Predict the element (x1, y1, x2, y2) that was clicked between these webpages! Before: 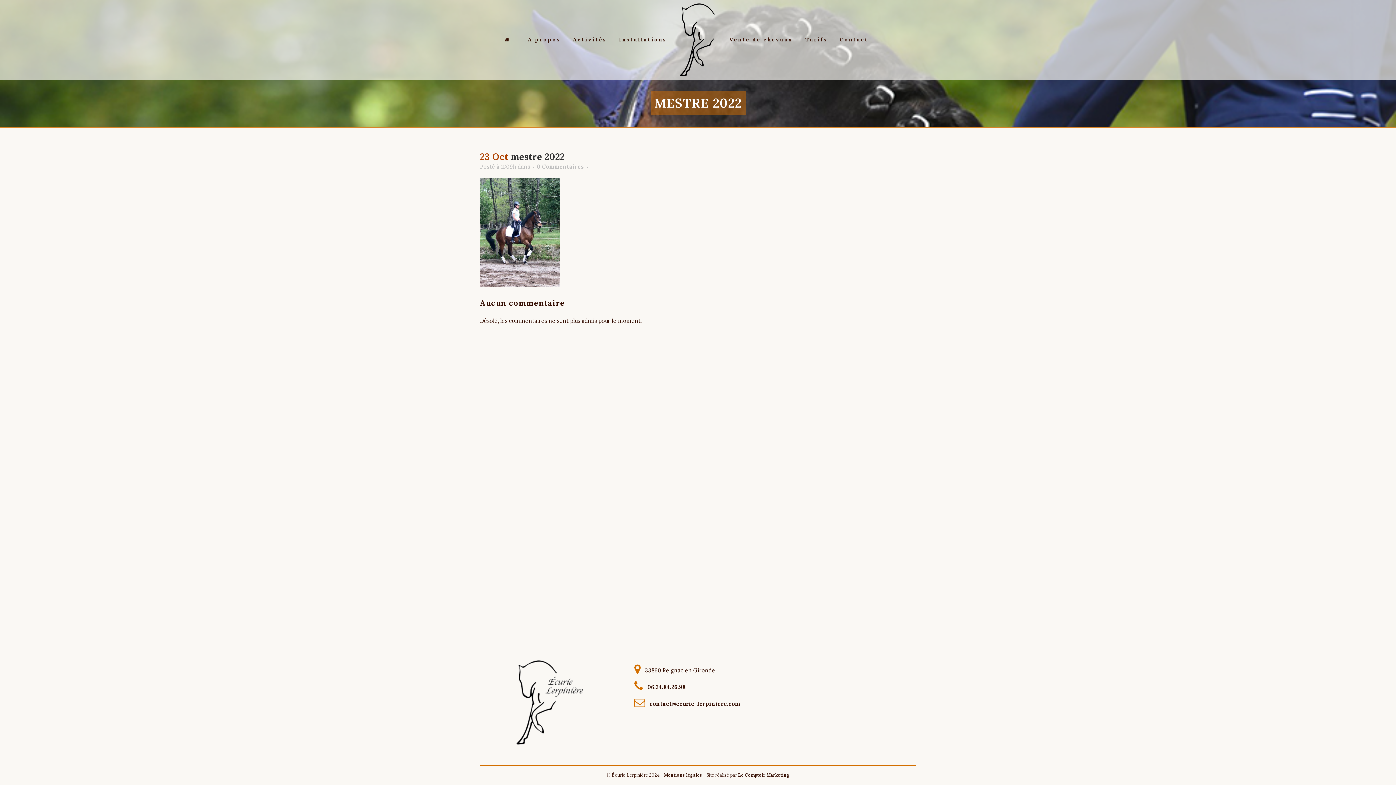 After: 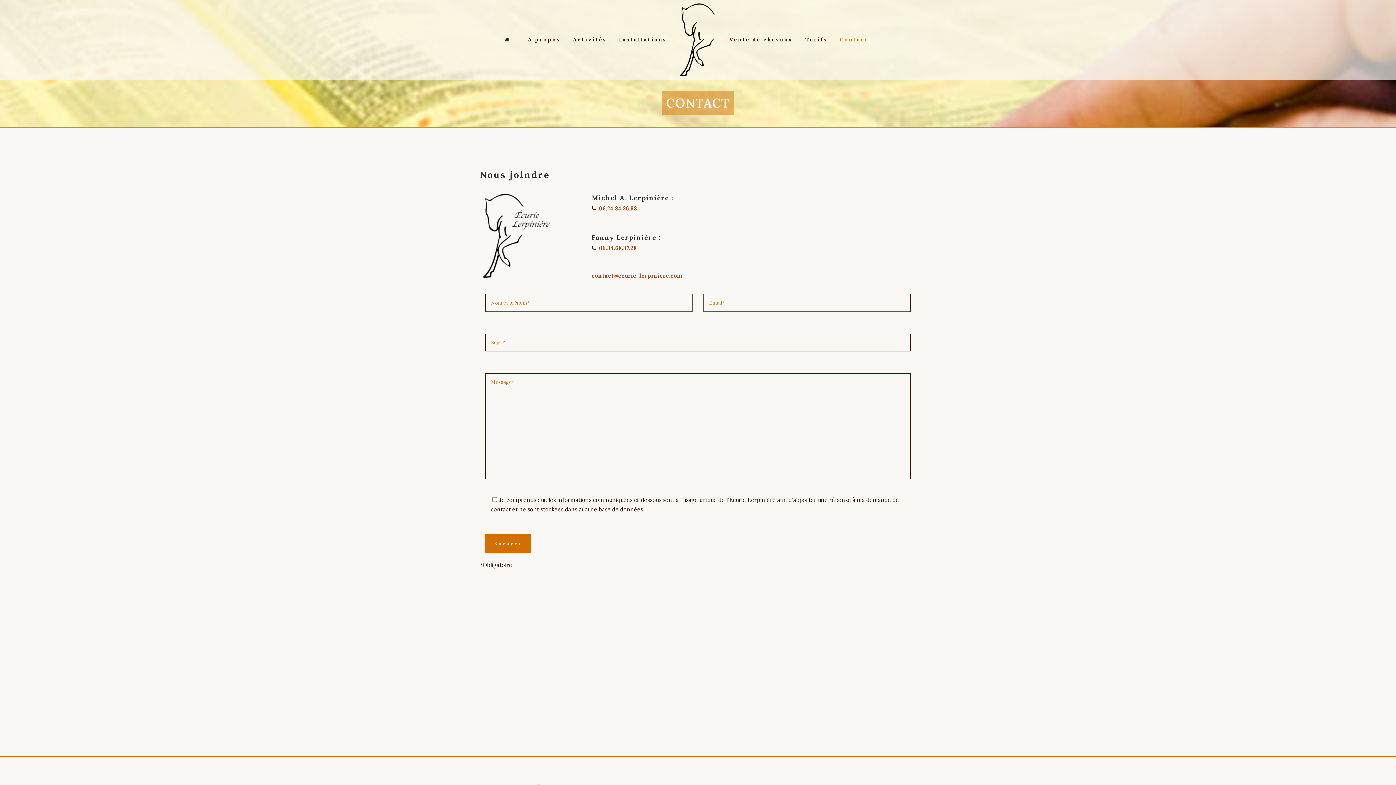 Action: bbox: (833, 0, 874, 79) label: Contact